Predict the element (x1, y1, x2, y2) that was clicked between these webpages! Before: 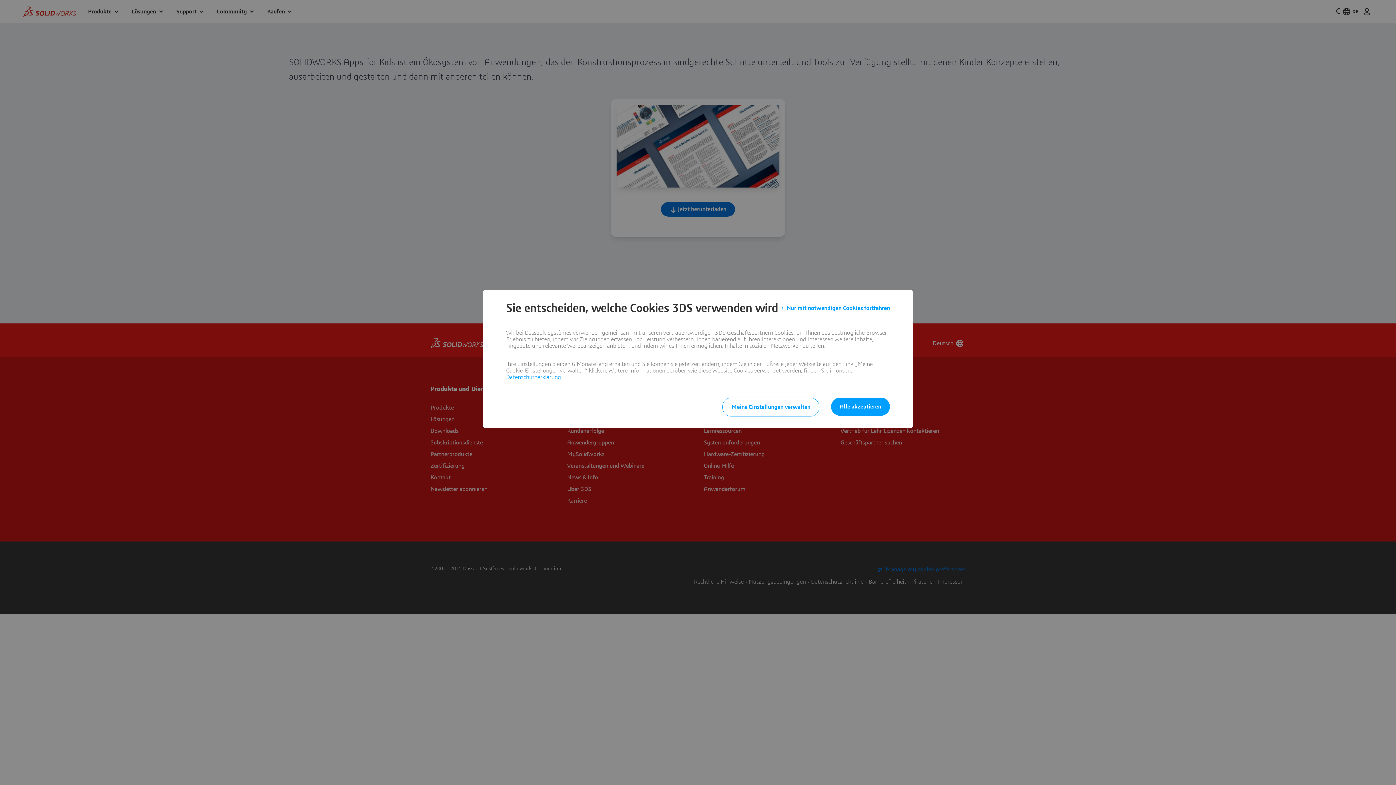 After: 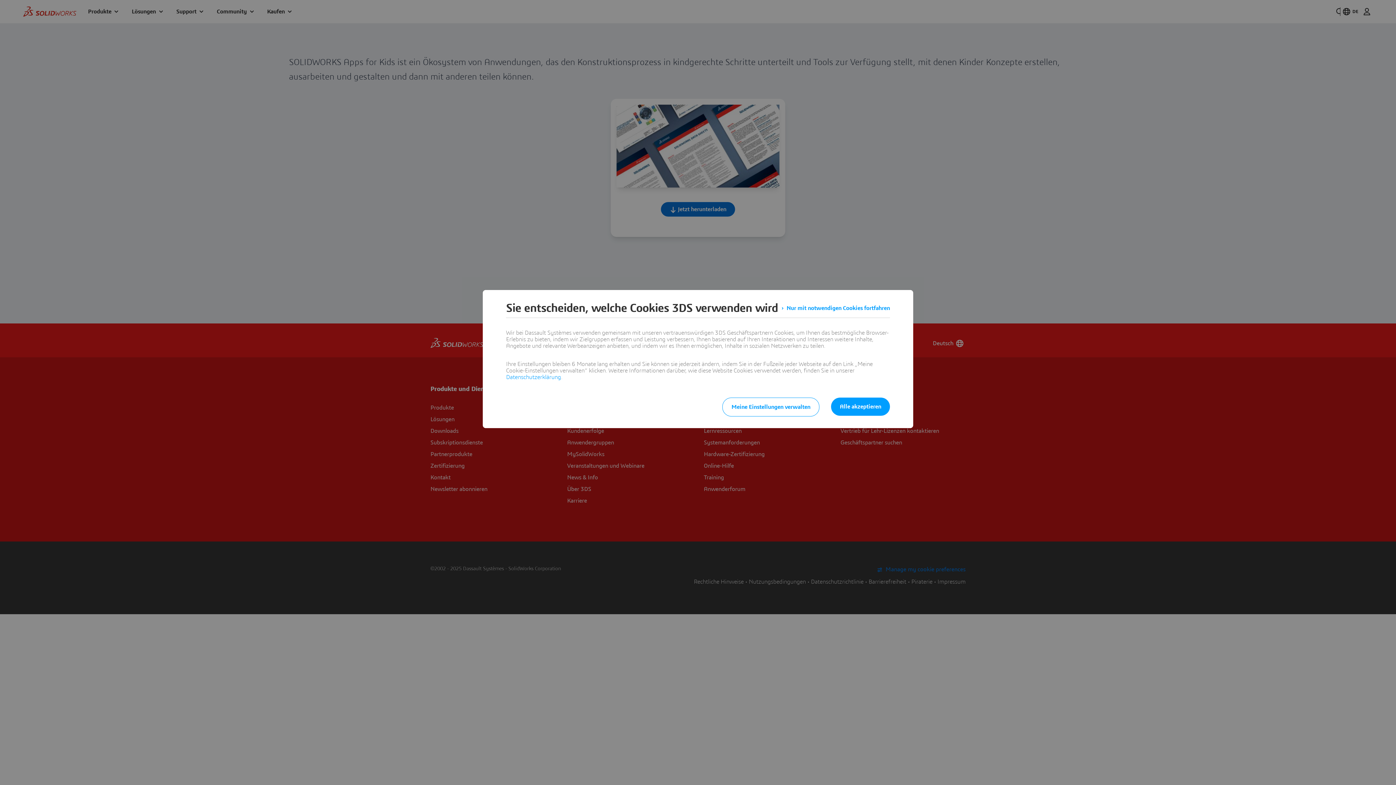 Action: bbox: (506, 374, 561, 380) label: Datenschutzerklärung